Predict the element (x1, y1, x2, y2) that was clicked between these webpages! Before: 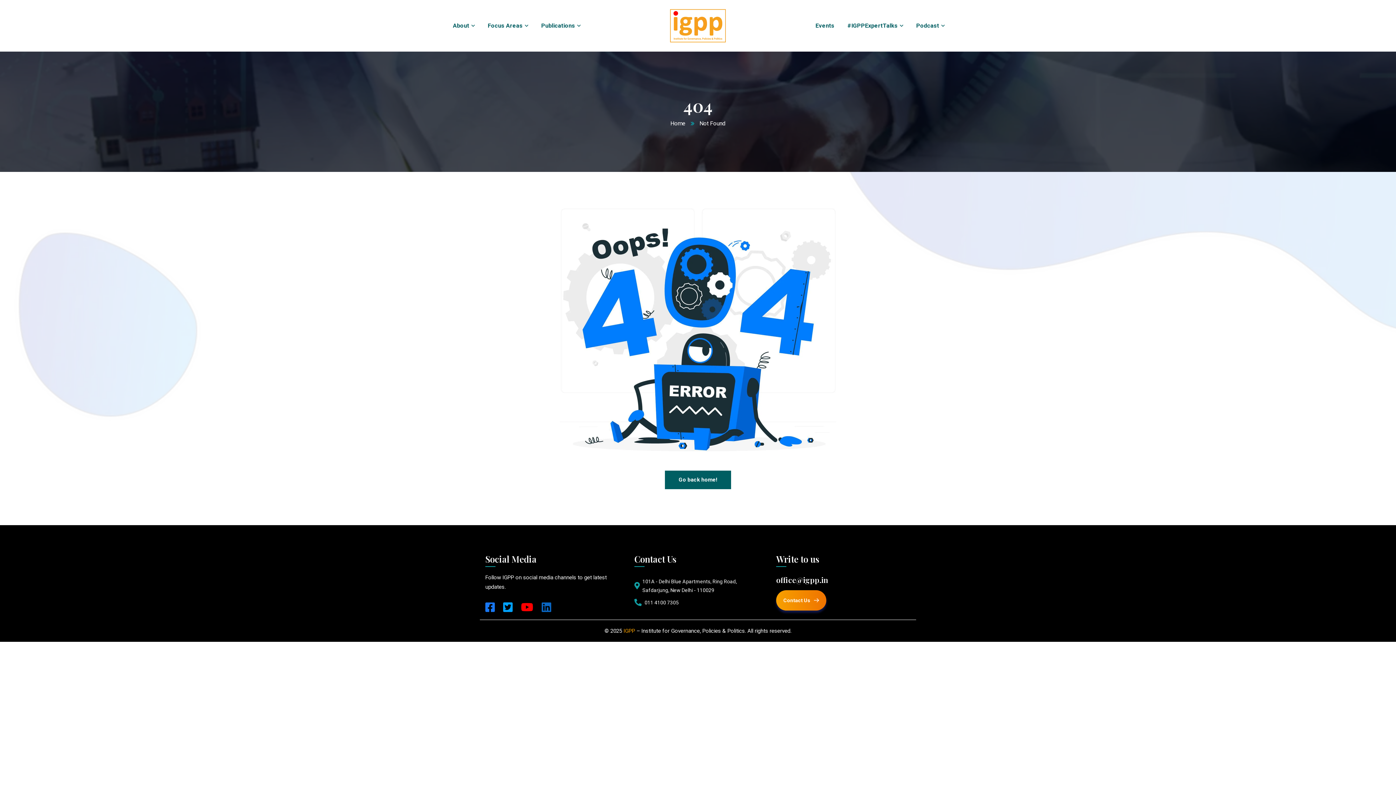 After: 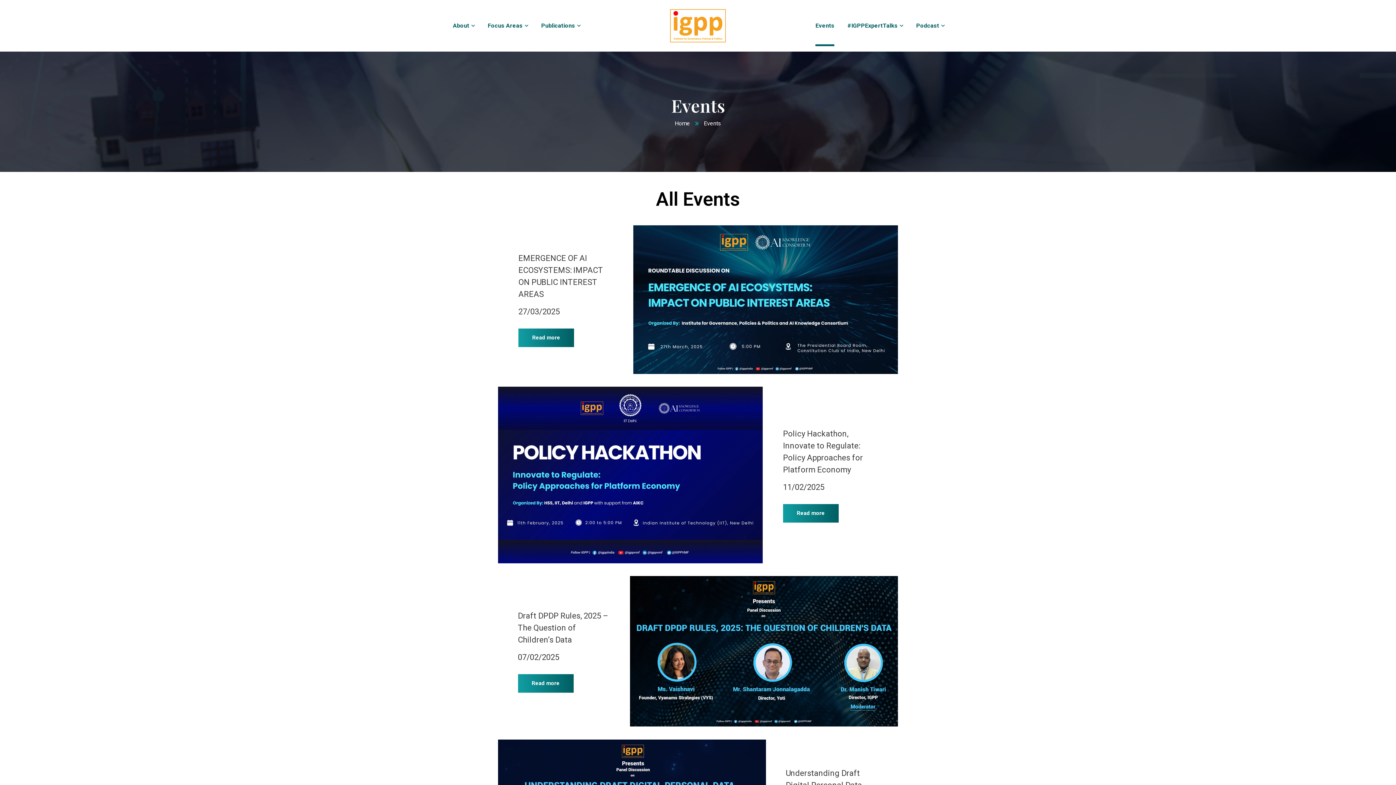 Action: bbox: (815, 5, 834, 46) label: Events